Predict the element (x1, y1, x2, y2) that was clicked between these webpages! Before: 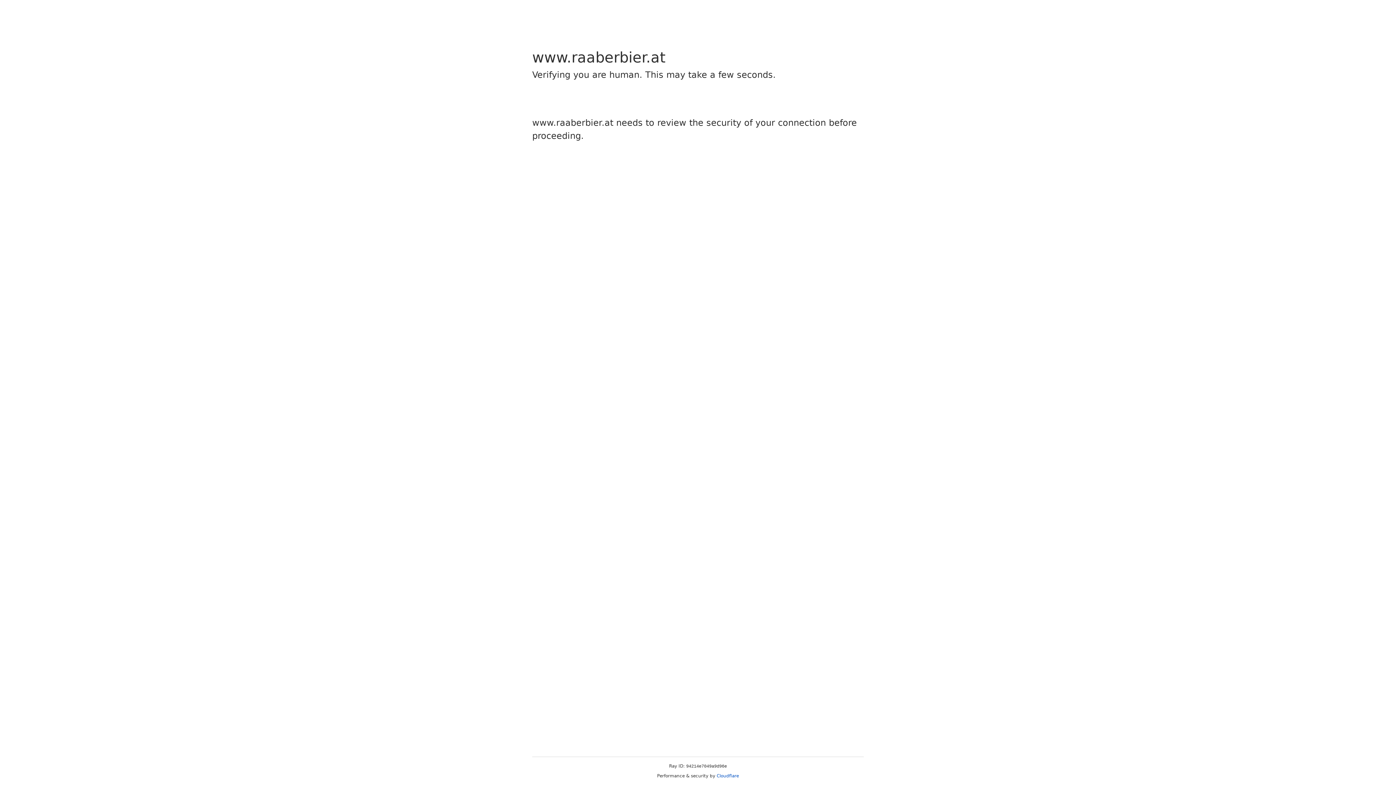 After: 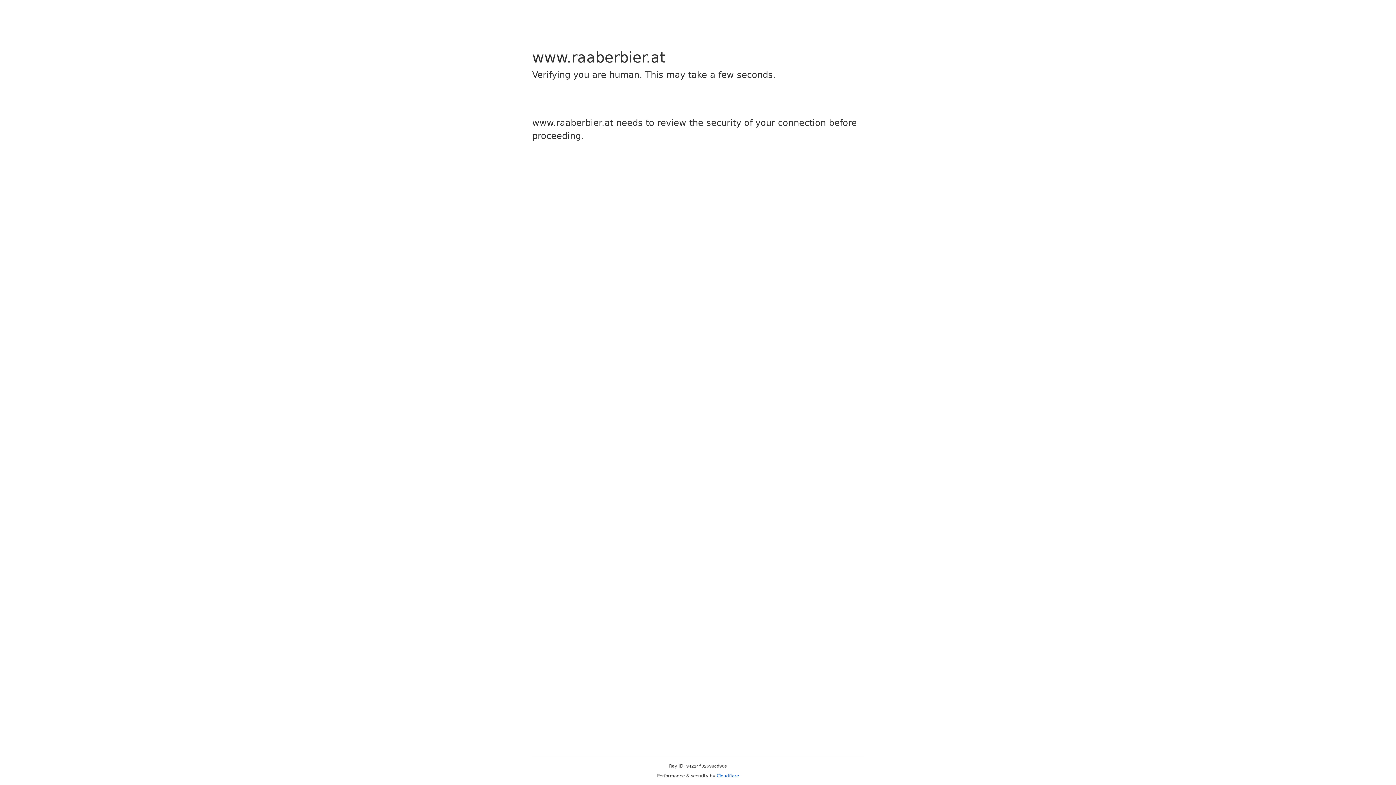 Action: label: Cloudflare bbox: (716, 773, 739, 778)